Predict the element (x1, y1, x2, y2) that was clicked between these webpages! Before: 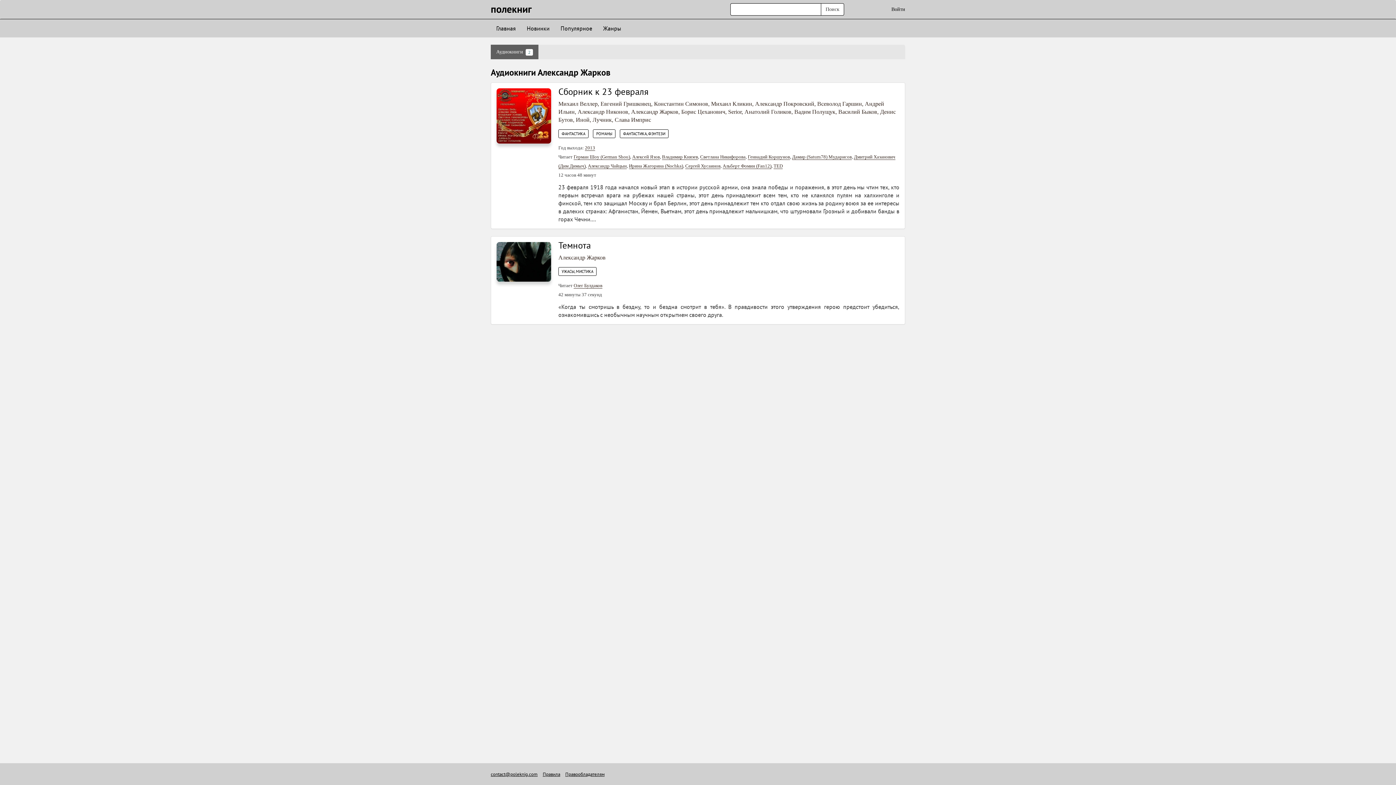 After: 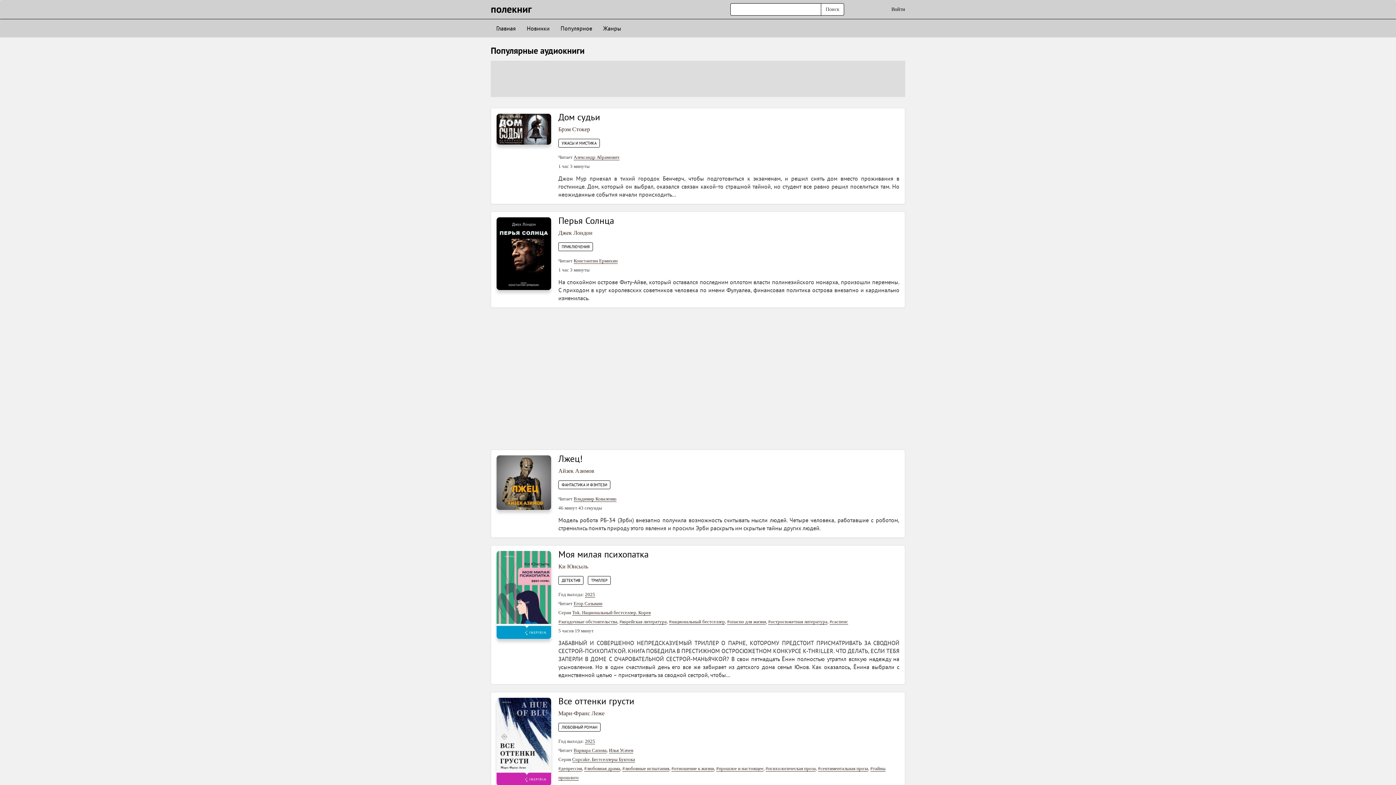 Action: bbox: (821, 3, 844, 15) label: Поиск